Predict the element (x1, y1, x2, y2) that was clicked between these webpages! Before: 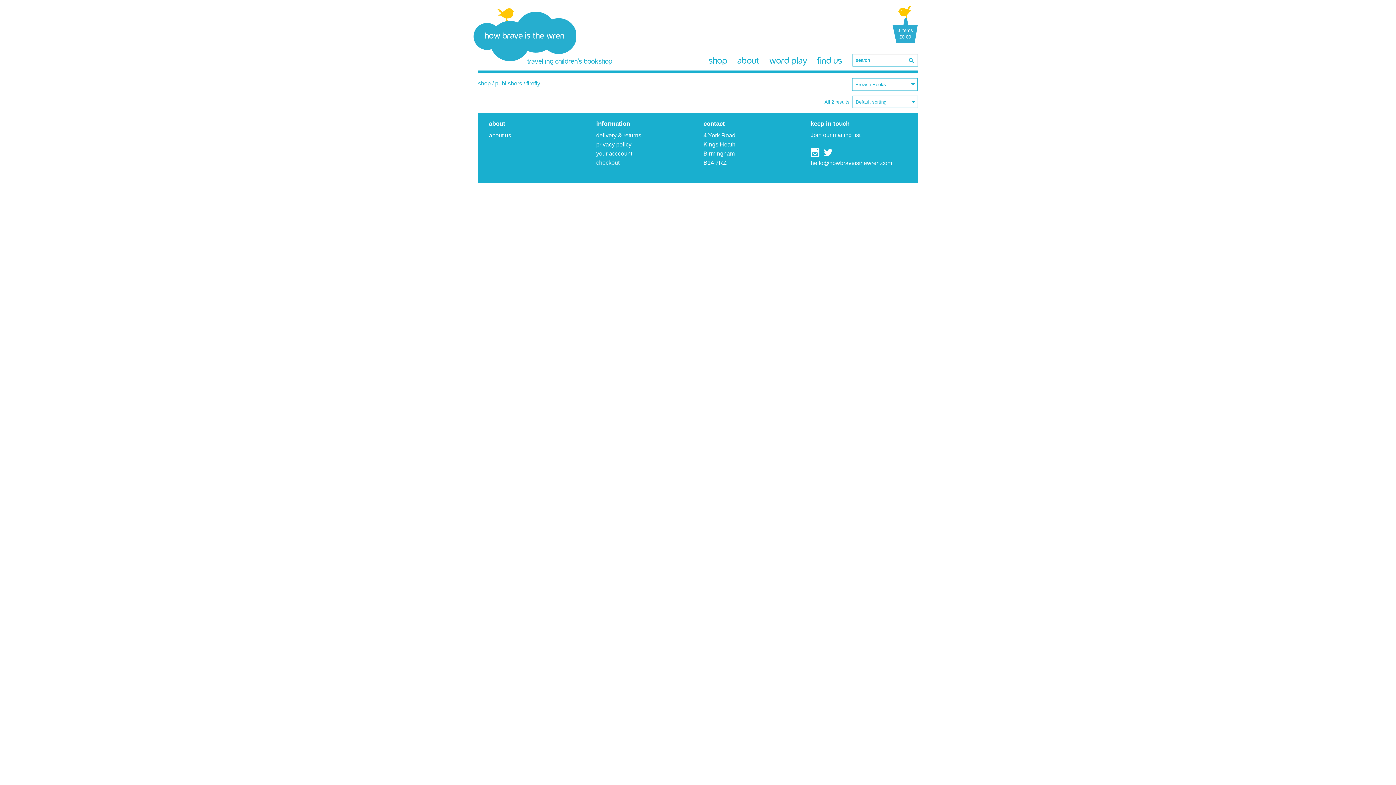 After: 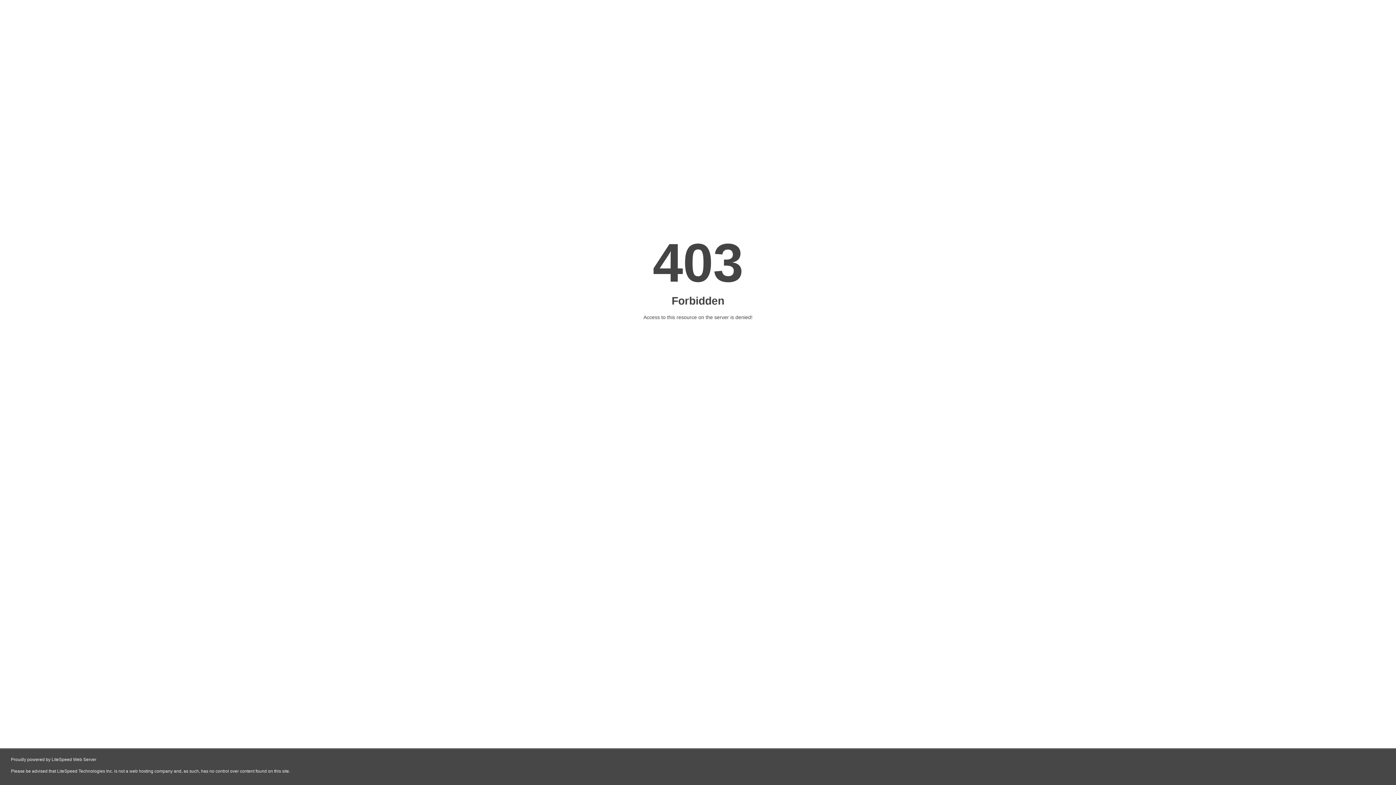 Action: bbox: (596, 150, 632, 156) label: your acccount